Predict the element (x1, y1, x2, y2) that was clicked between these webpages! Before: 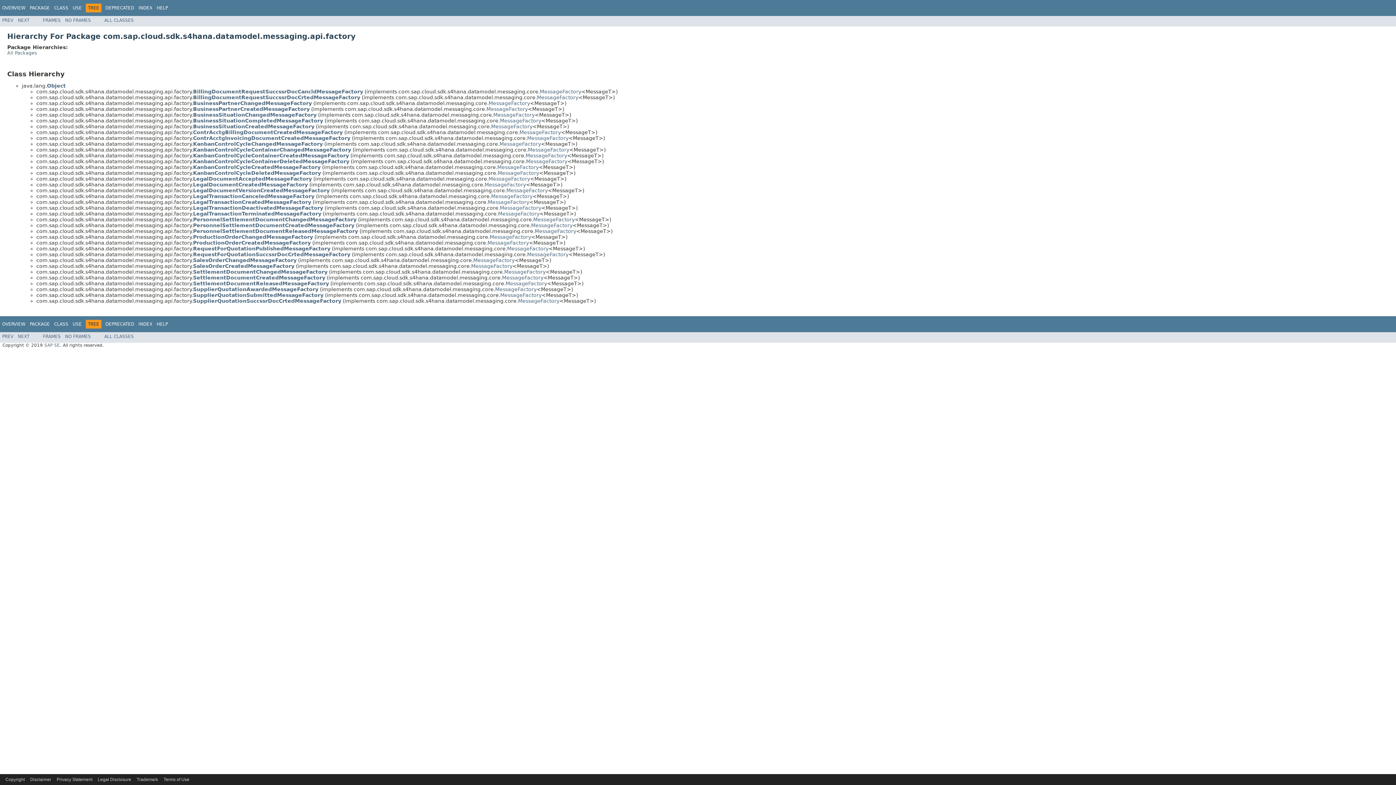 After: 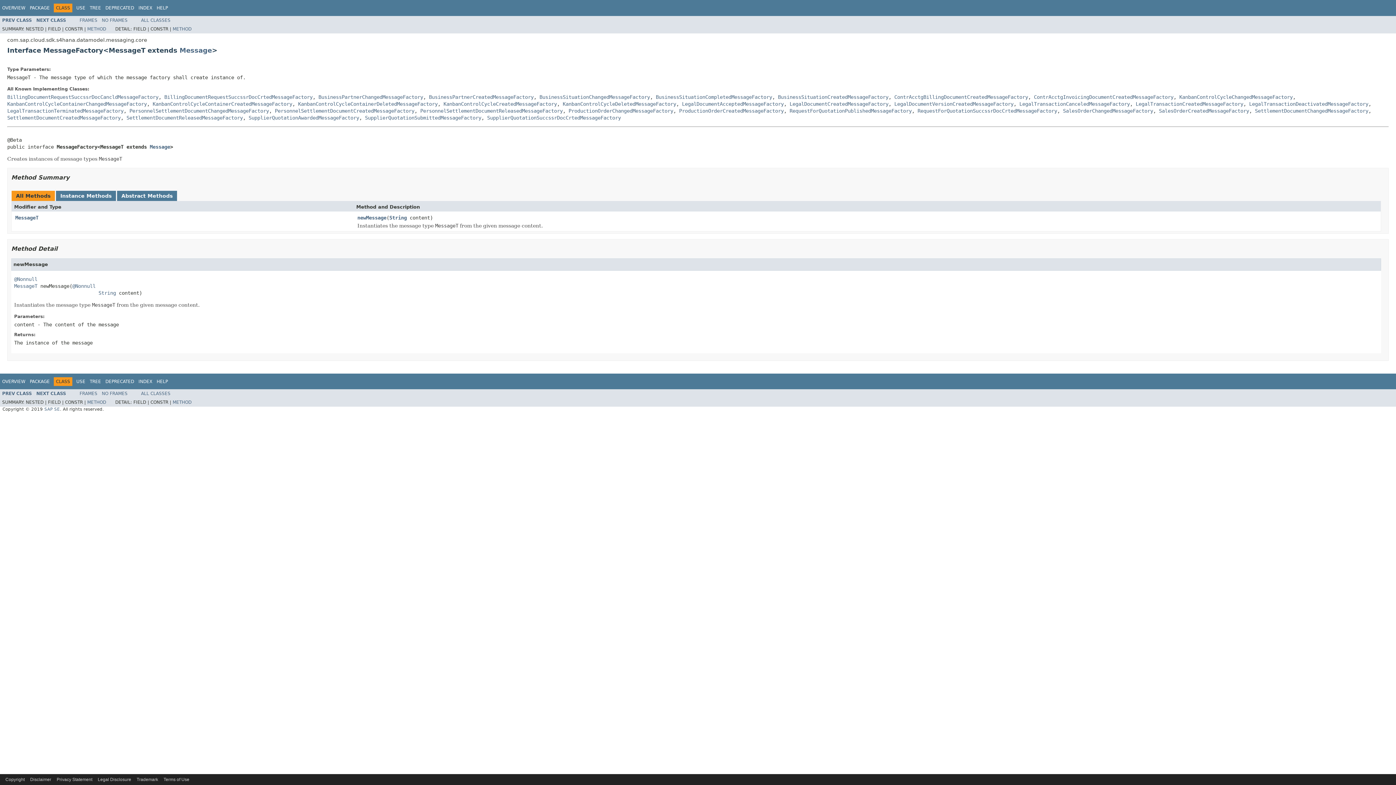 Action: label: MessageFactory bbox: (491, 193, 532, 199)